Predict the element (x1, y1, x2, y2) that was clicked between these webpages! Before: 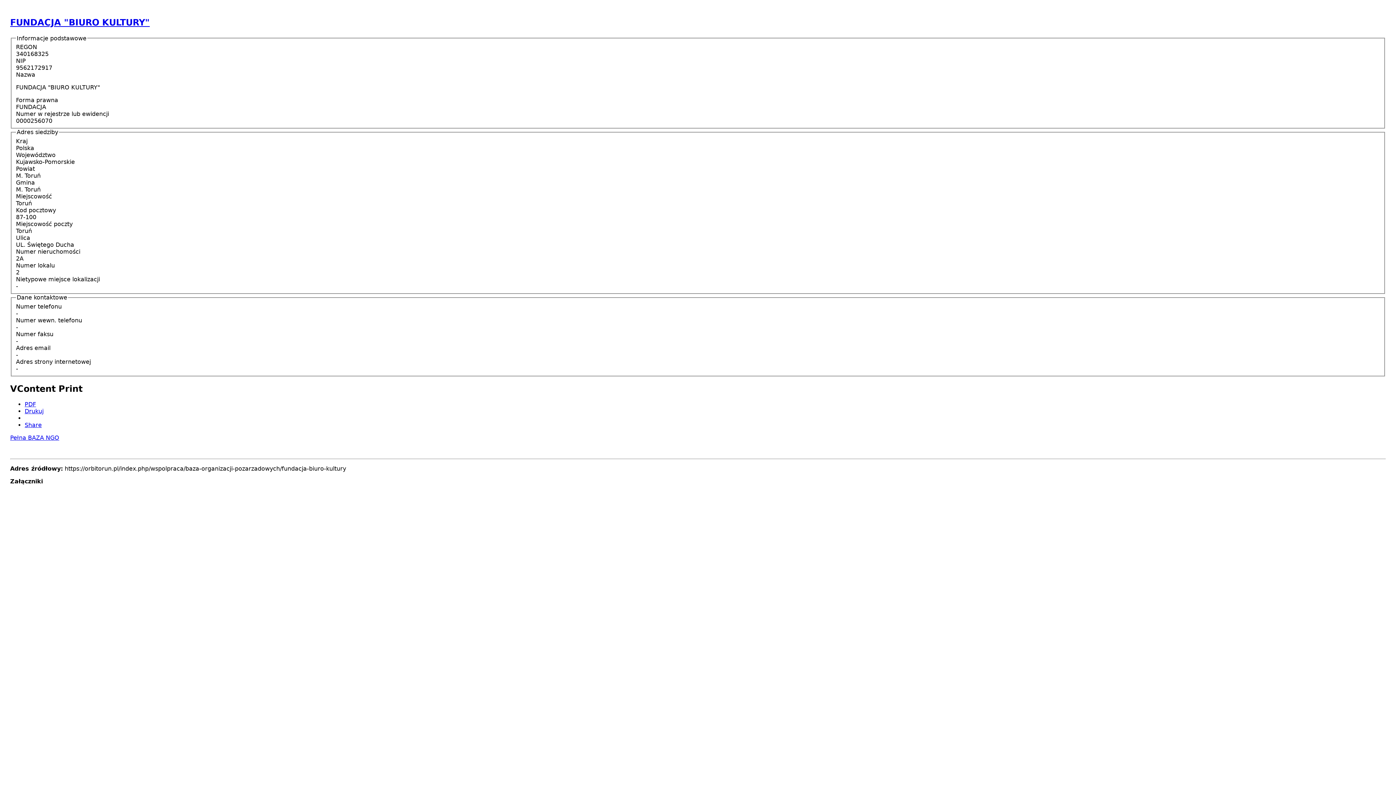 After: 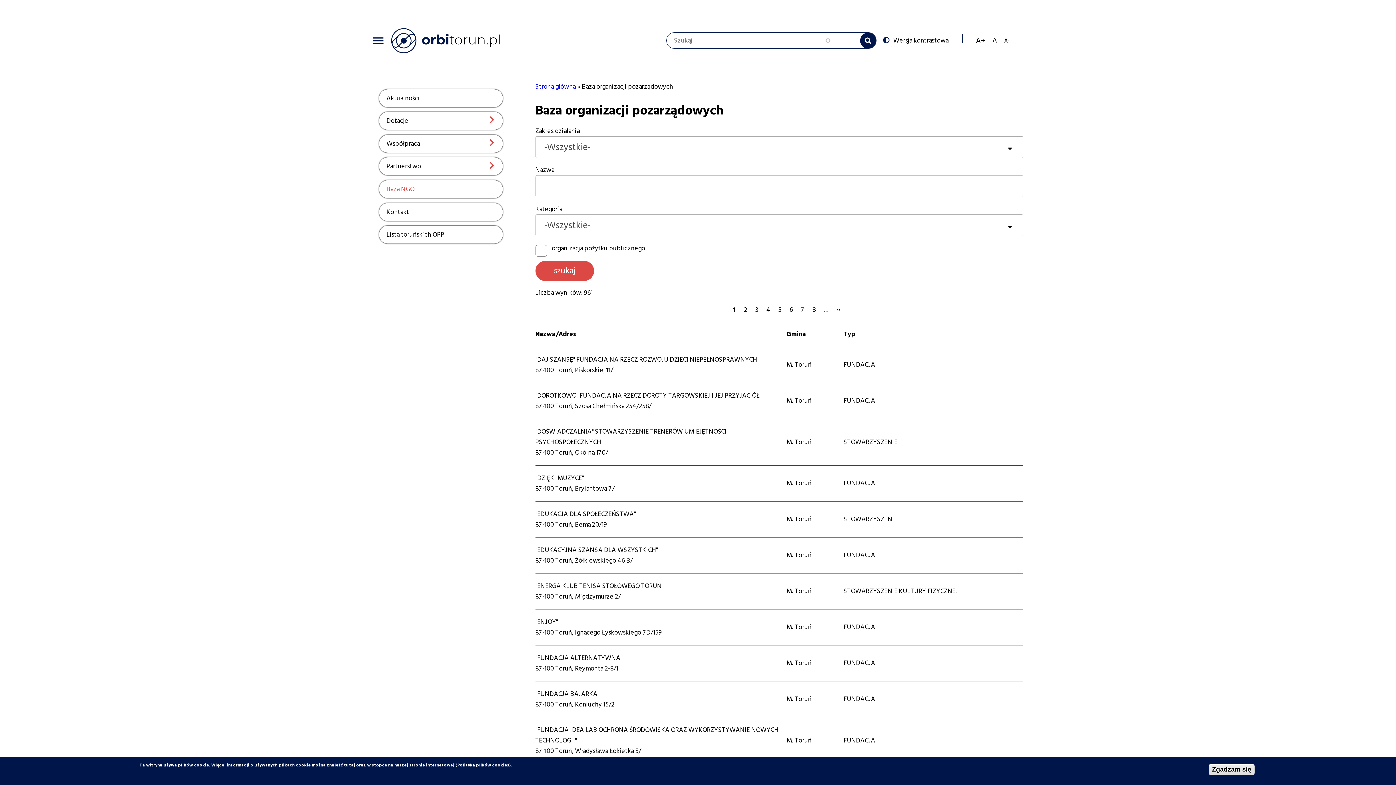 Action: label: Pełna BAZA NGO bbox: (10, 434, 59, 441)